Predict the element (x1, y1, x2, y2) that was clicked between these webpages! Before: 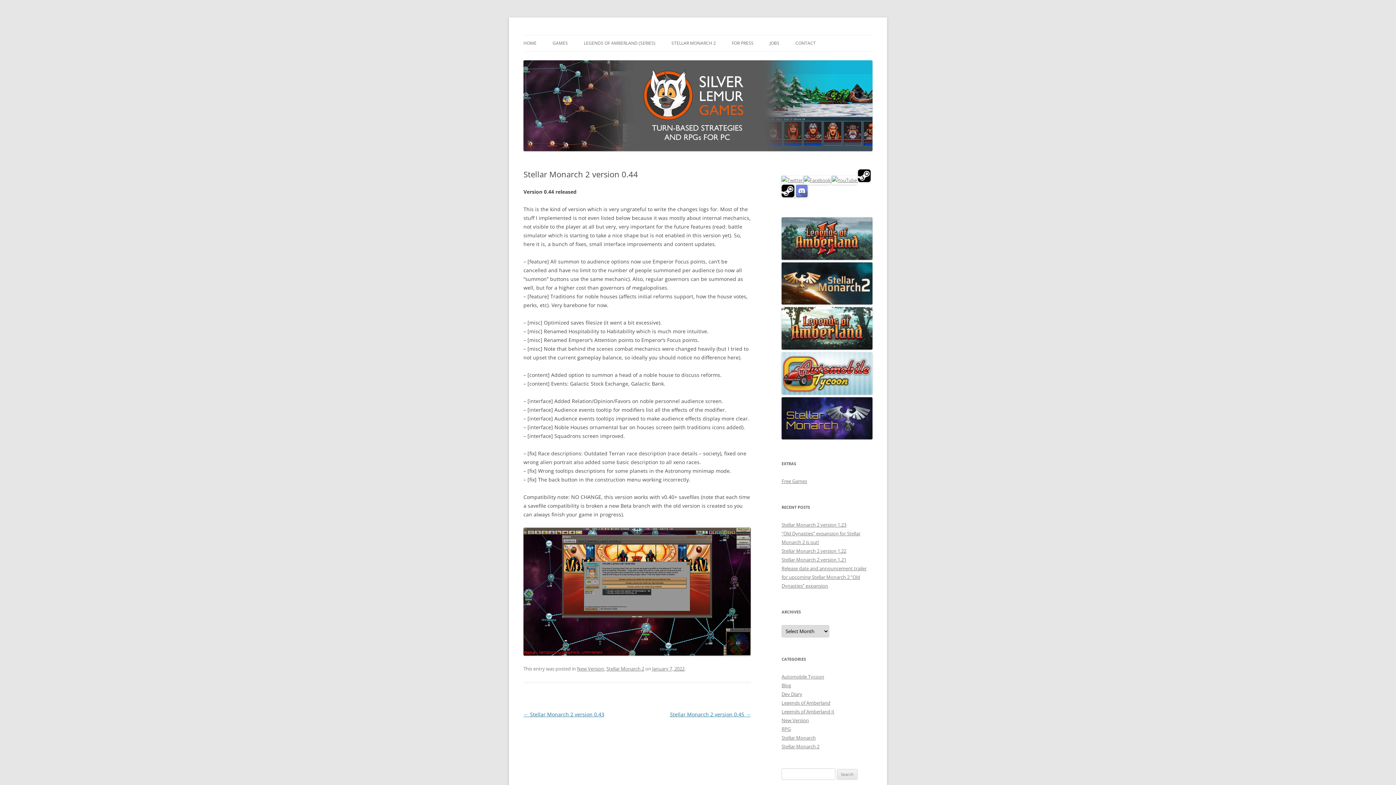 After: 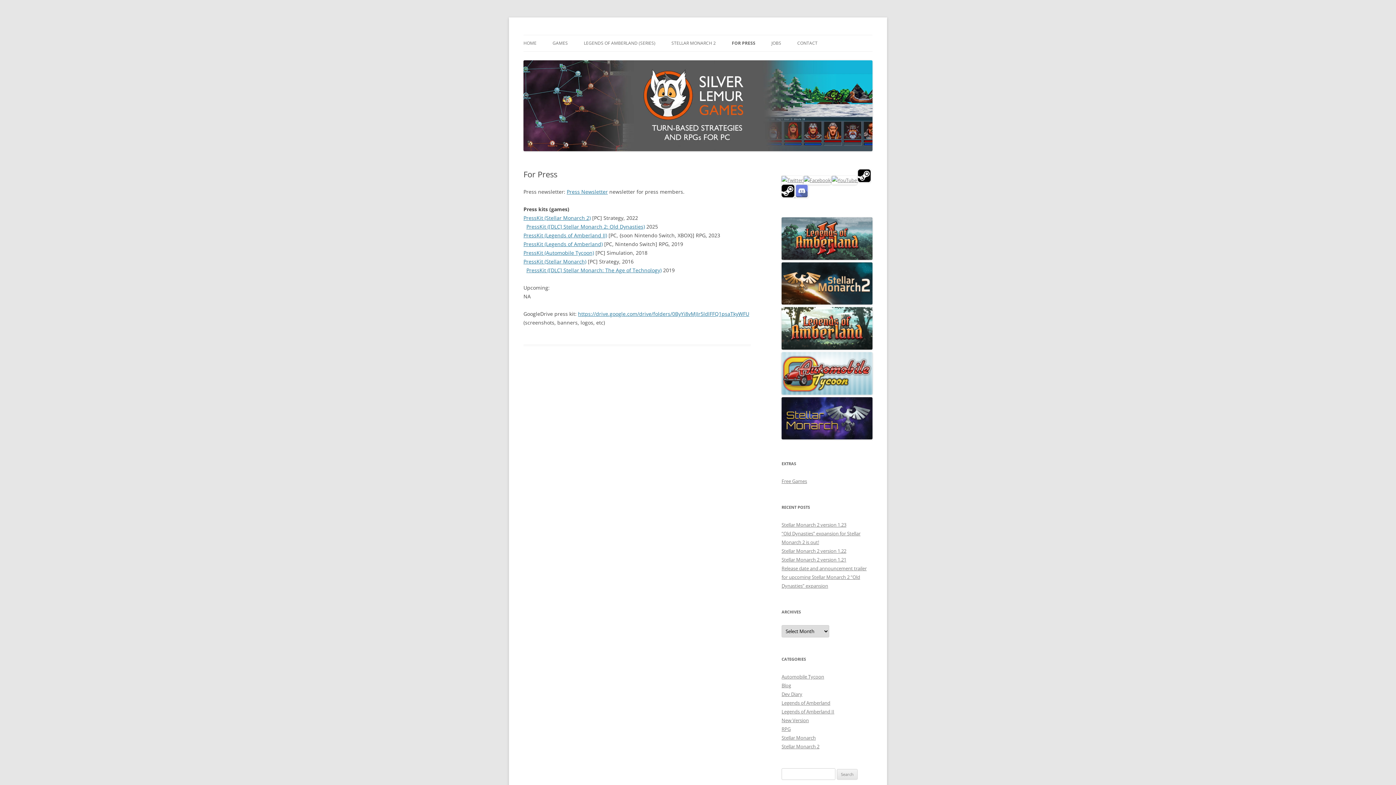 Action: bbox: (732, 35, 753, 51) label: FOR PRESS